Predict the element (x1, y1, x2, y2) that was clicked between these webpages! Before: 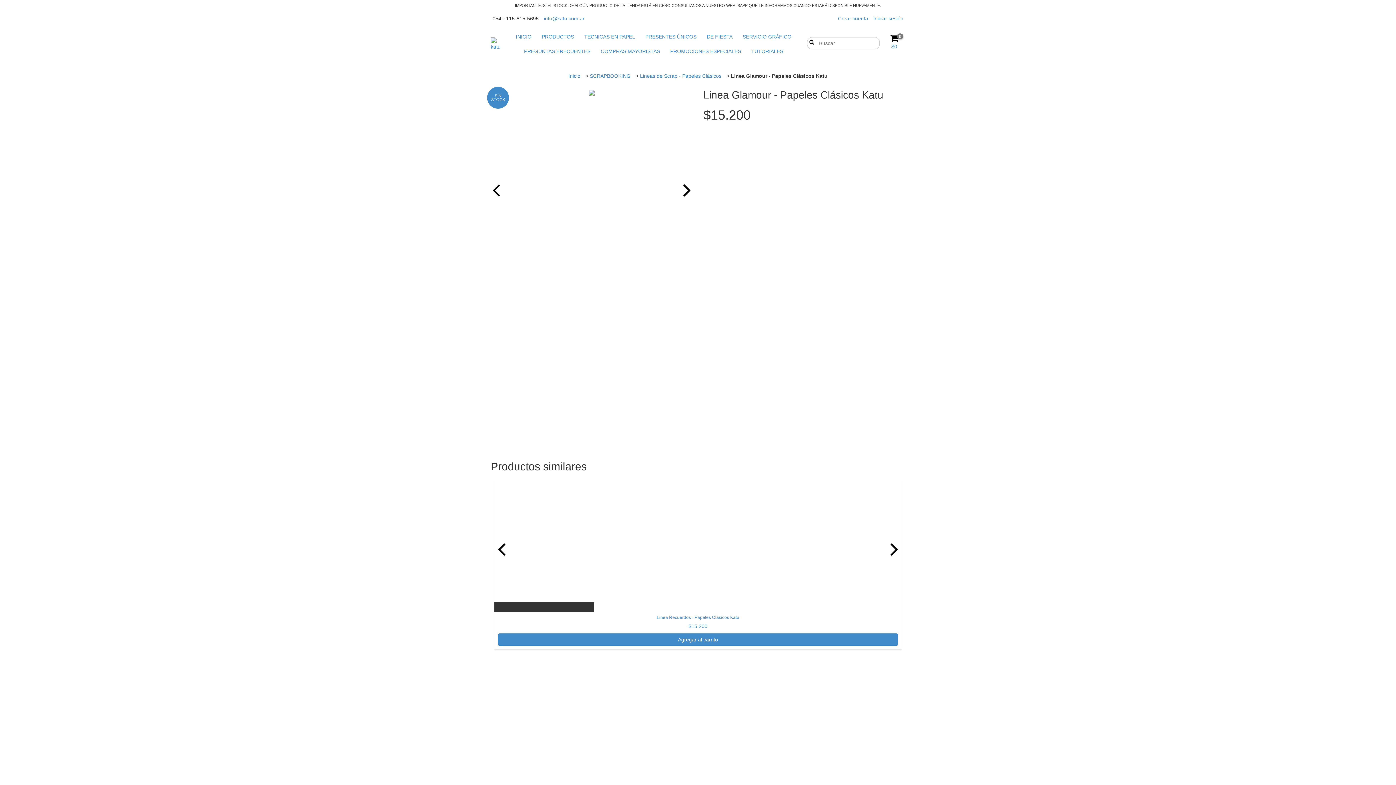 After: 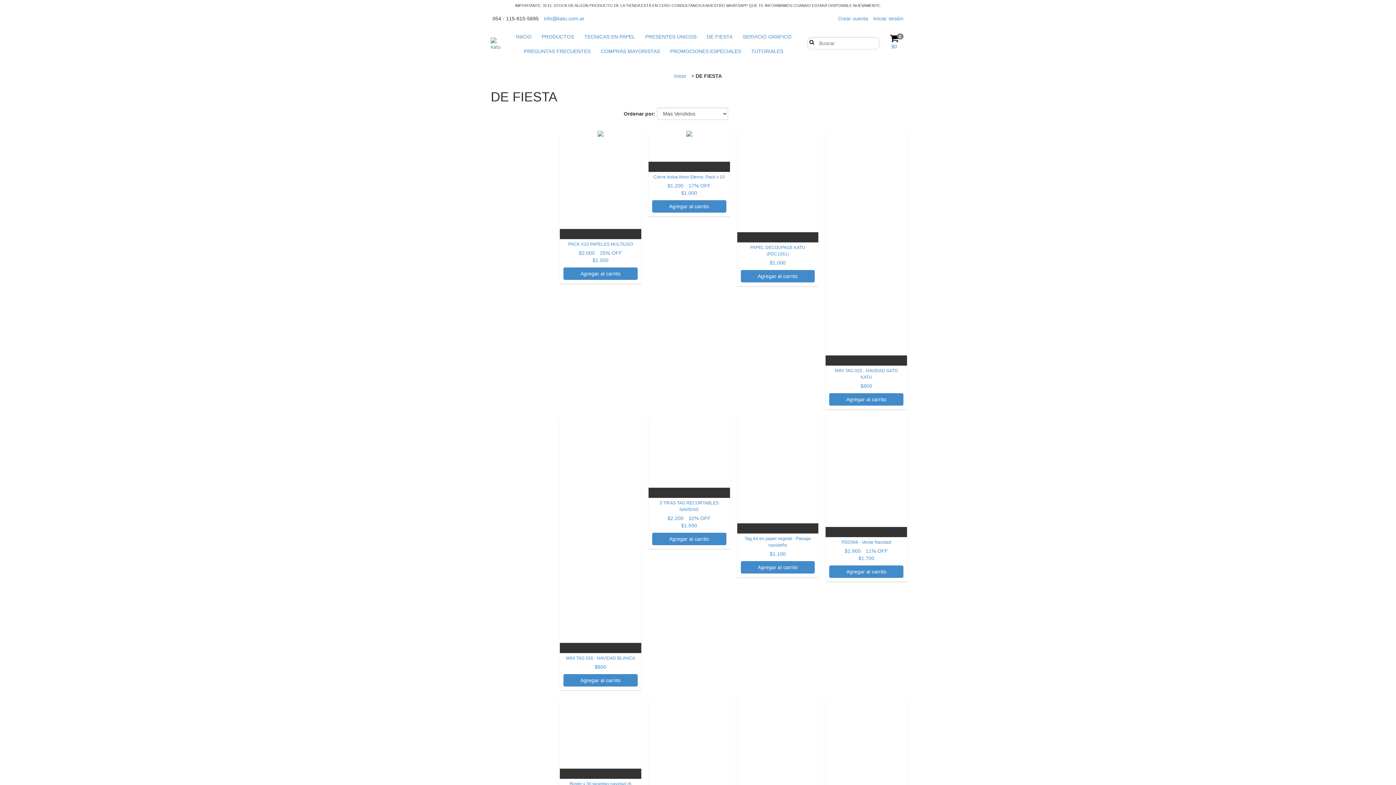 Action: label: DE FIESTA bbox: (702, 29, 737, 44)